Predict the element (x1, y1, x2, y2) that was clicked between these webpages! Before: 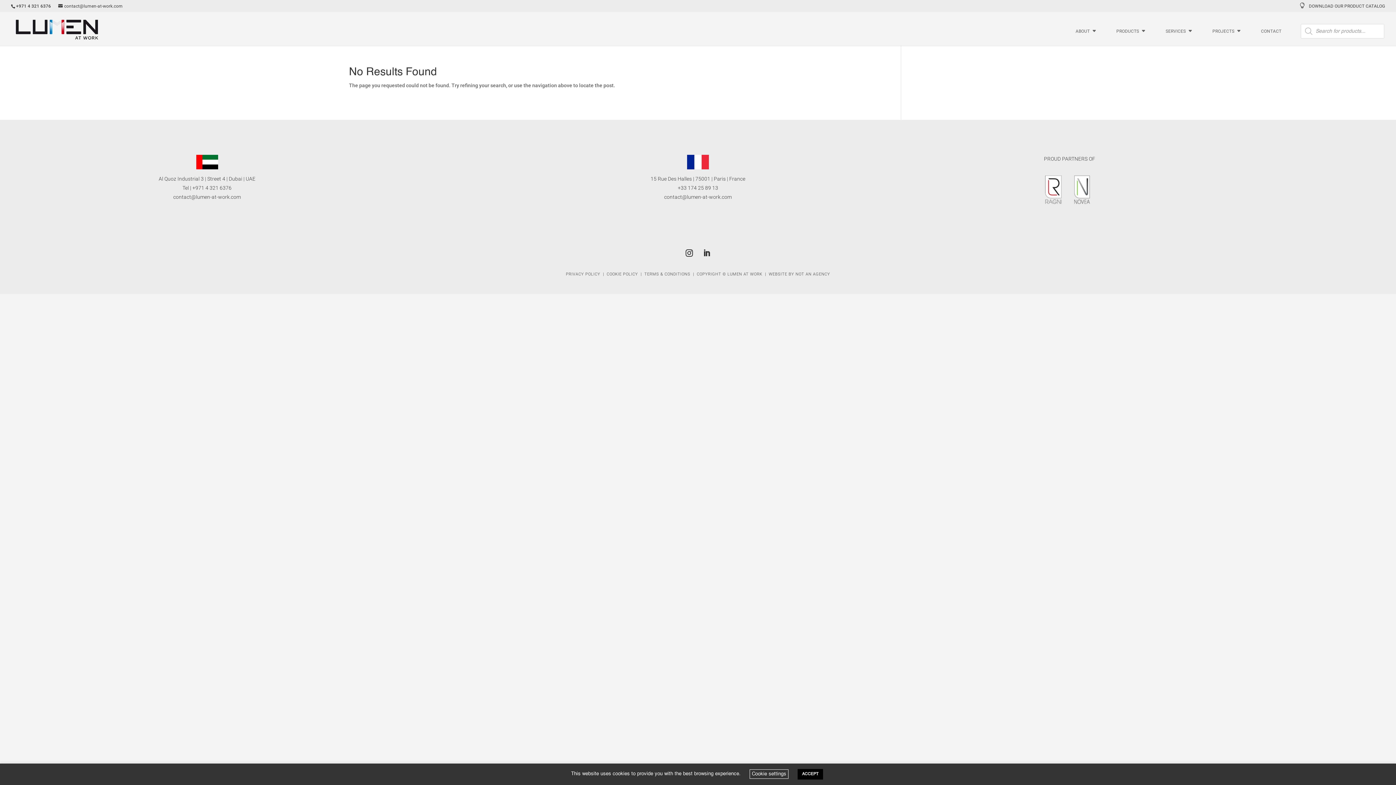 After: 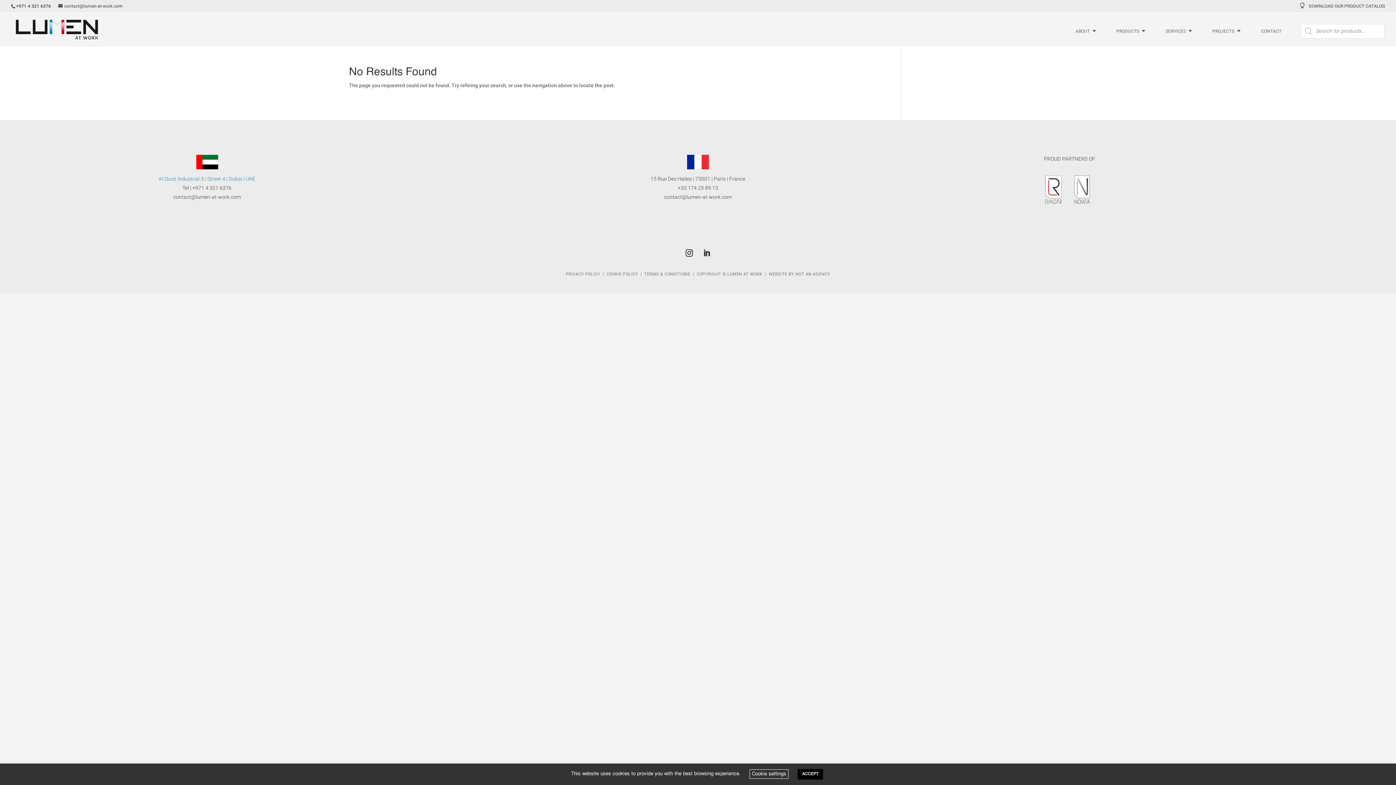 Action: bbox: (158, 176, 255, 181) label: Al Quoz Industrial 3 | Street 4 | Dubai | UAE